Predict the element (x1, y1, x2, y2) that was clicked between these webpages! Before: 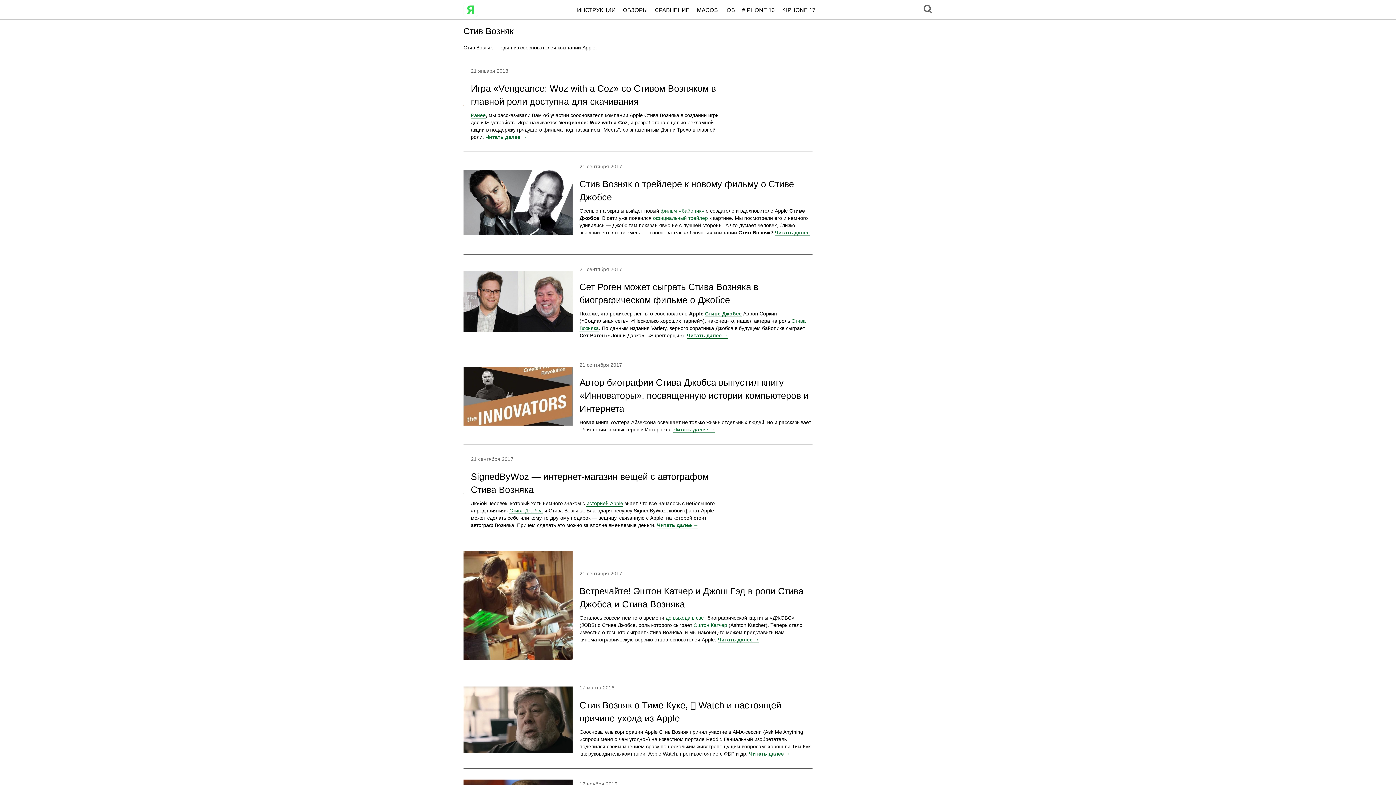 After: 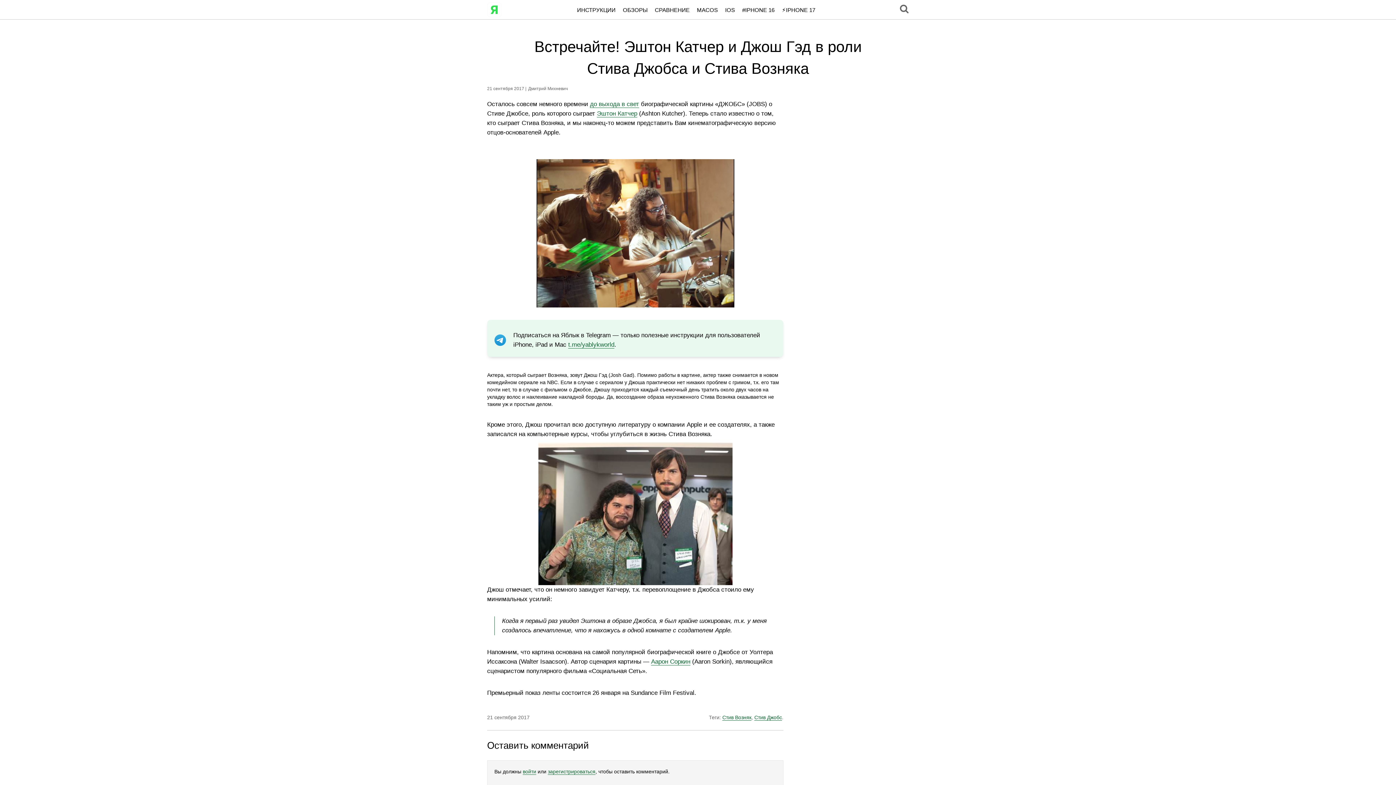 Action: bbox: (579, 584, 812, 610) label: Встречайте! Эштон Катчер и Джош Гэд в роли Стива Джобса и Стива Возняка